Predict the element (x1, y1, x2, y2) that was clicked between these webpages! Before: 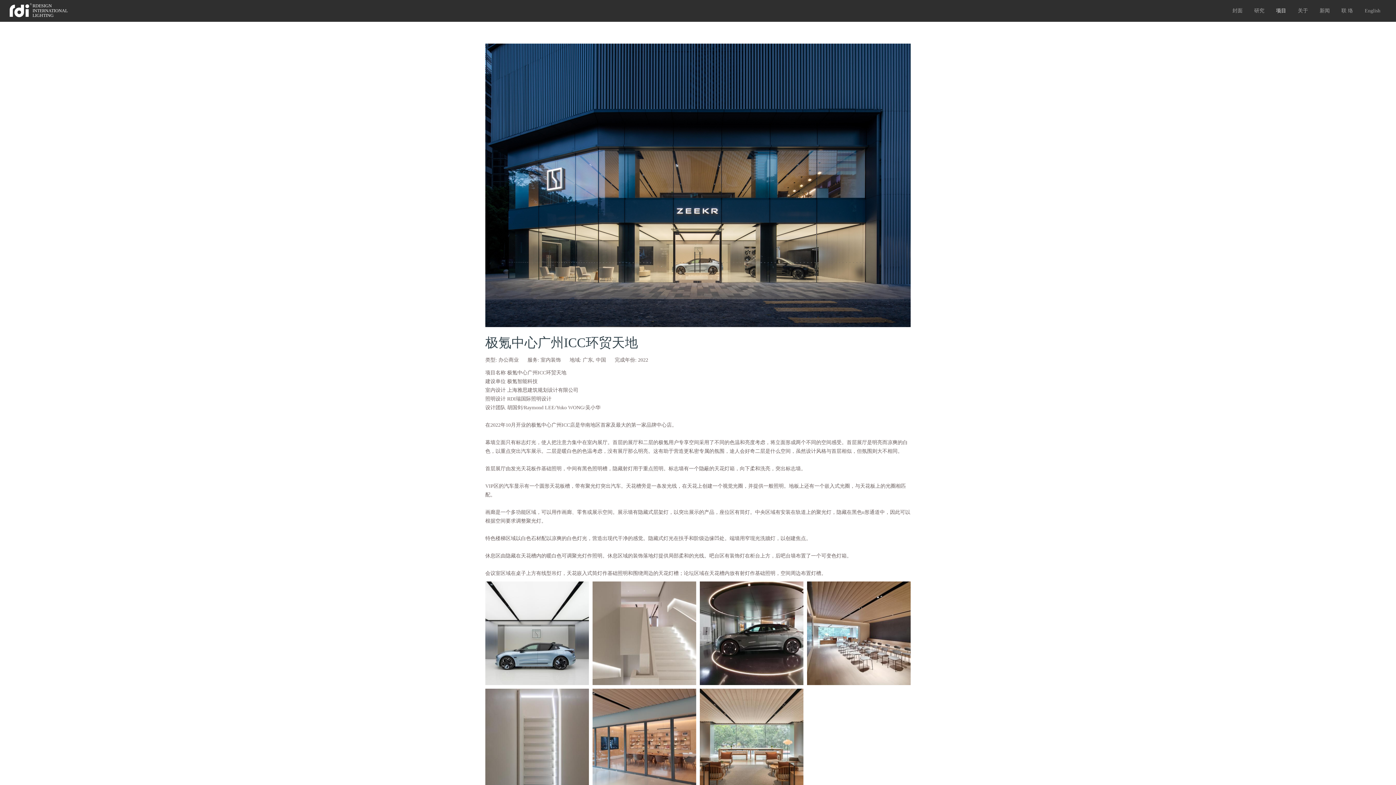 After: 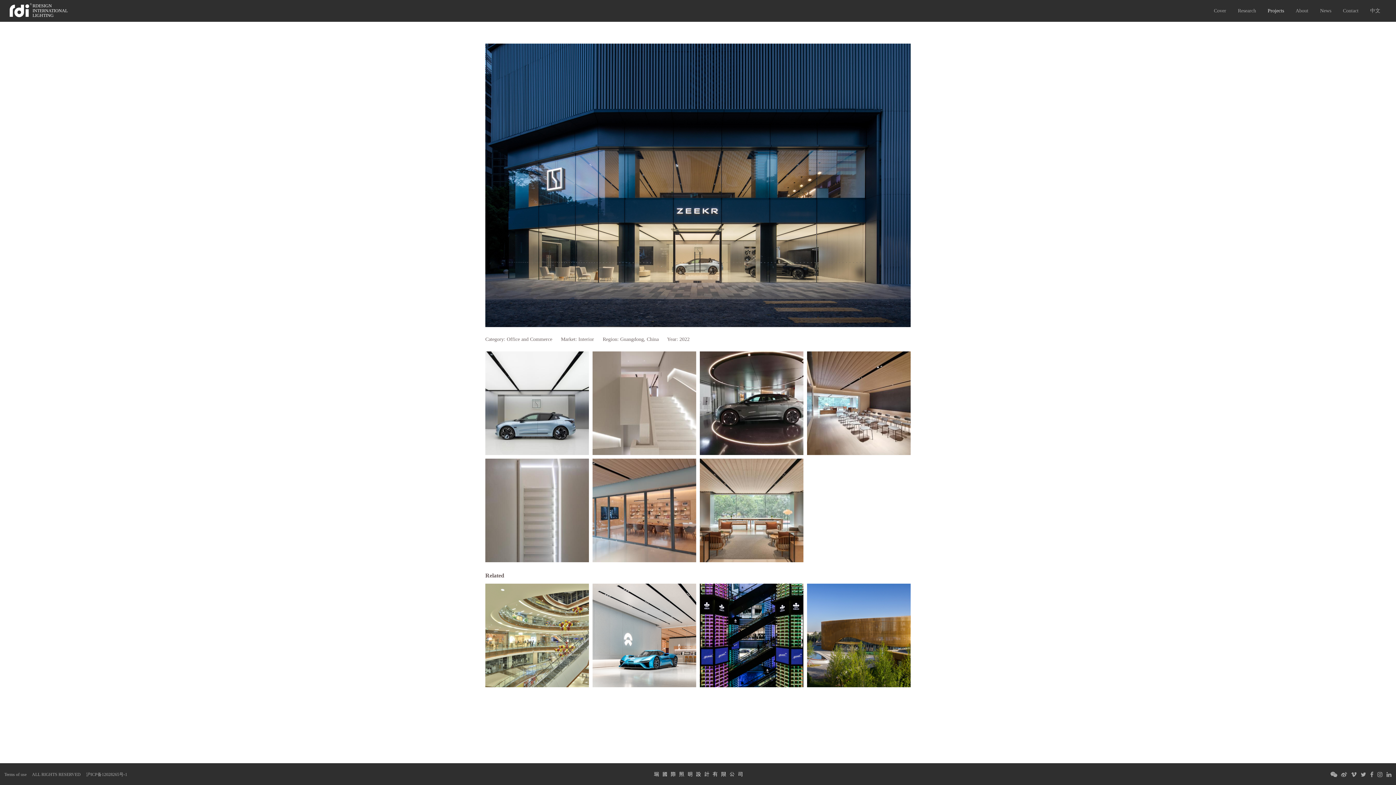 Action: bbox: (1365, 0, 1380, 21) label: English